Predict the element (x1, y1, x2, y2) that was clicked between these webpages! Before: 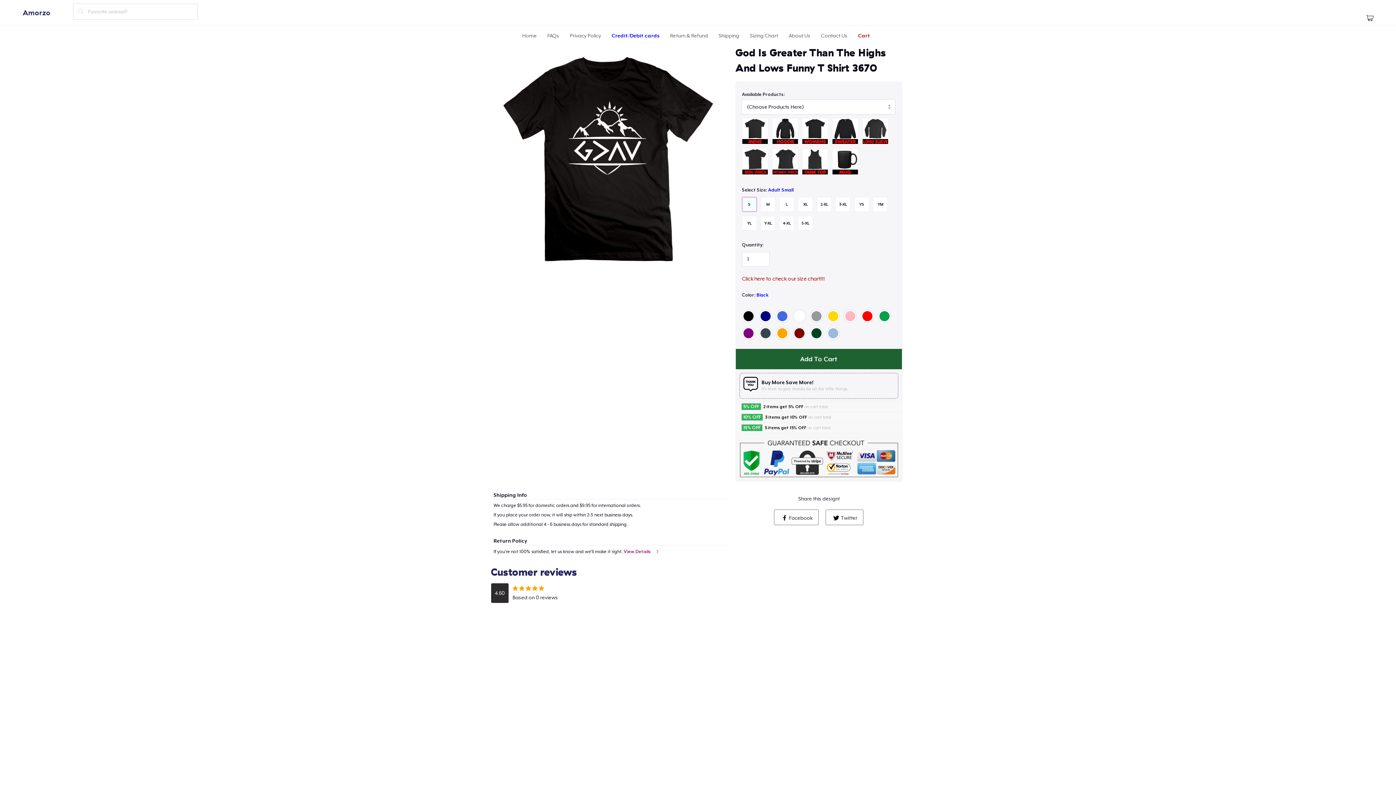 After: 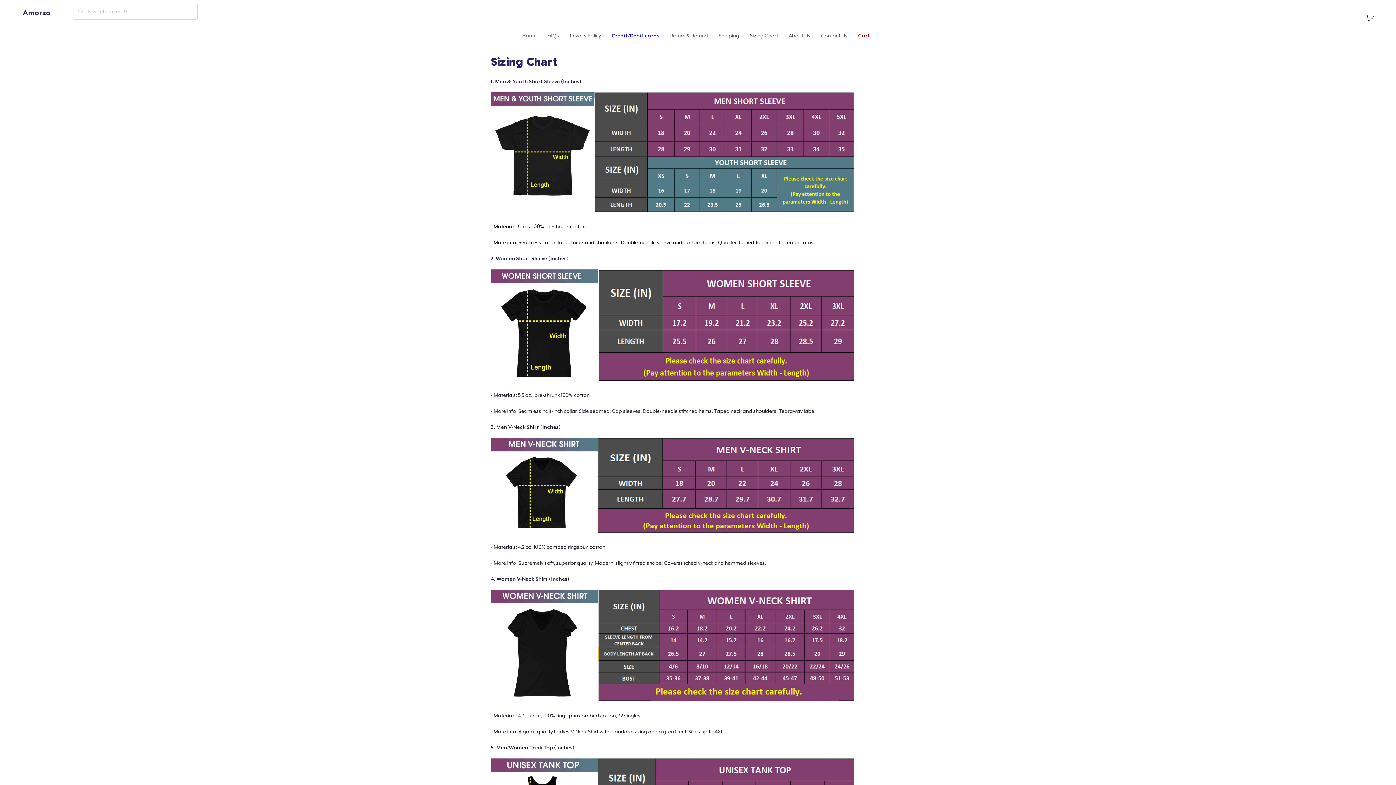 Action: bbox: (750, 32, 778, 38) label: Sizing Chart